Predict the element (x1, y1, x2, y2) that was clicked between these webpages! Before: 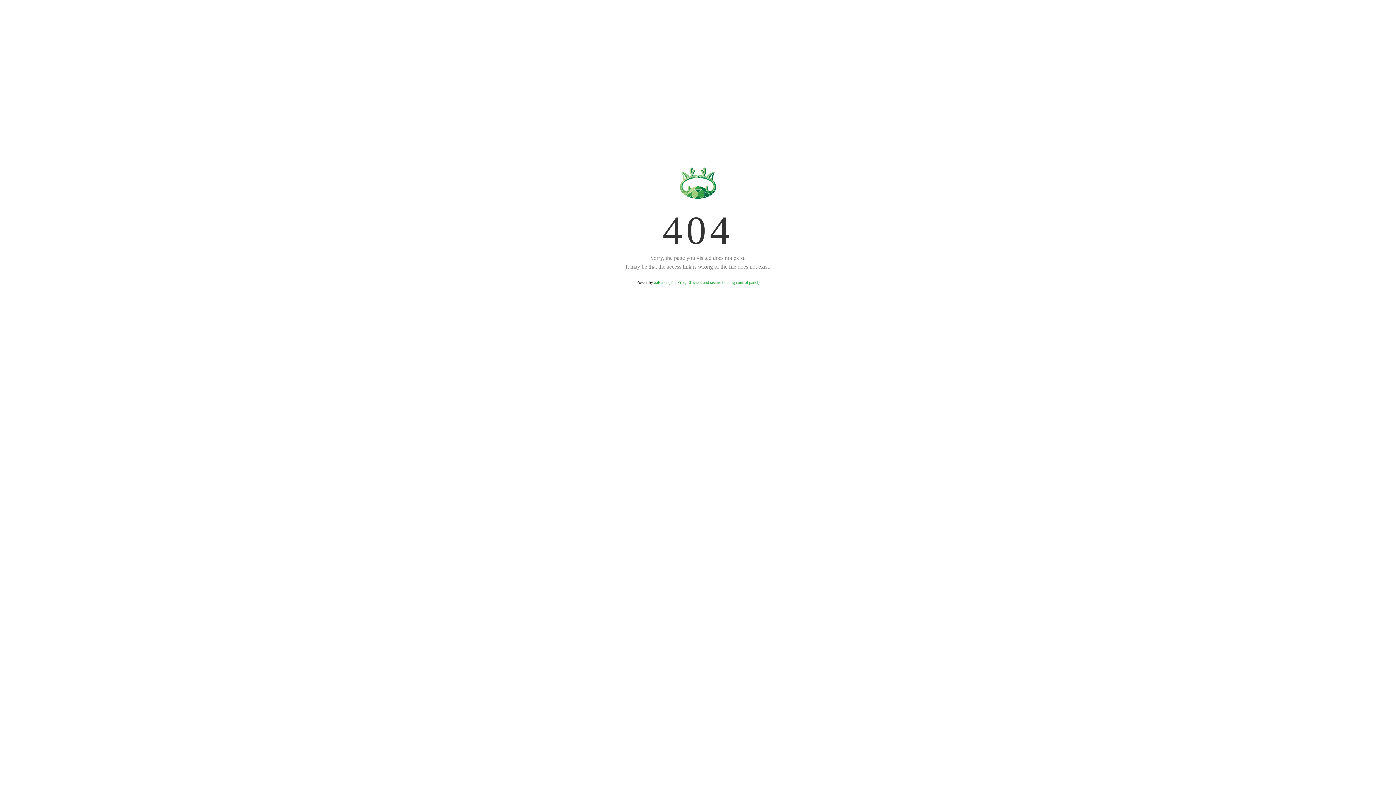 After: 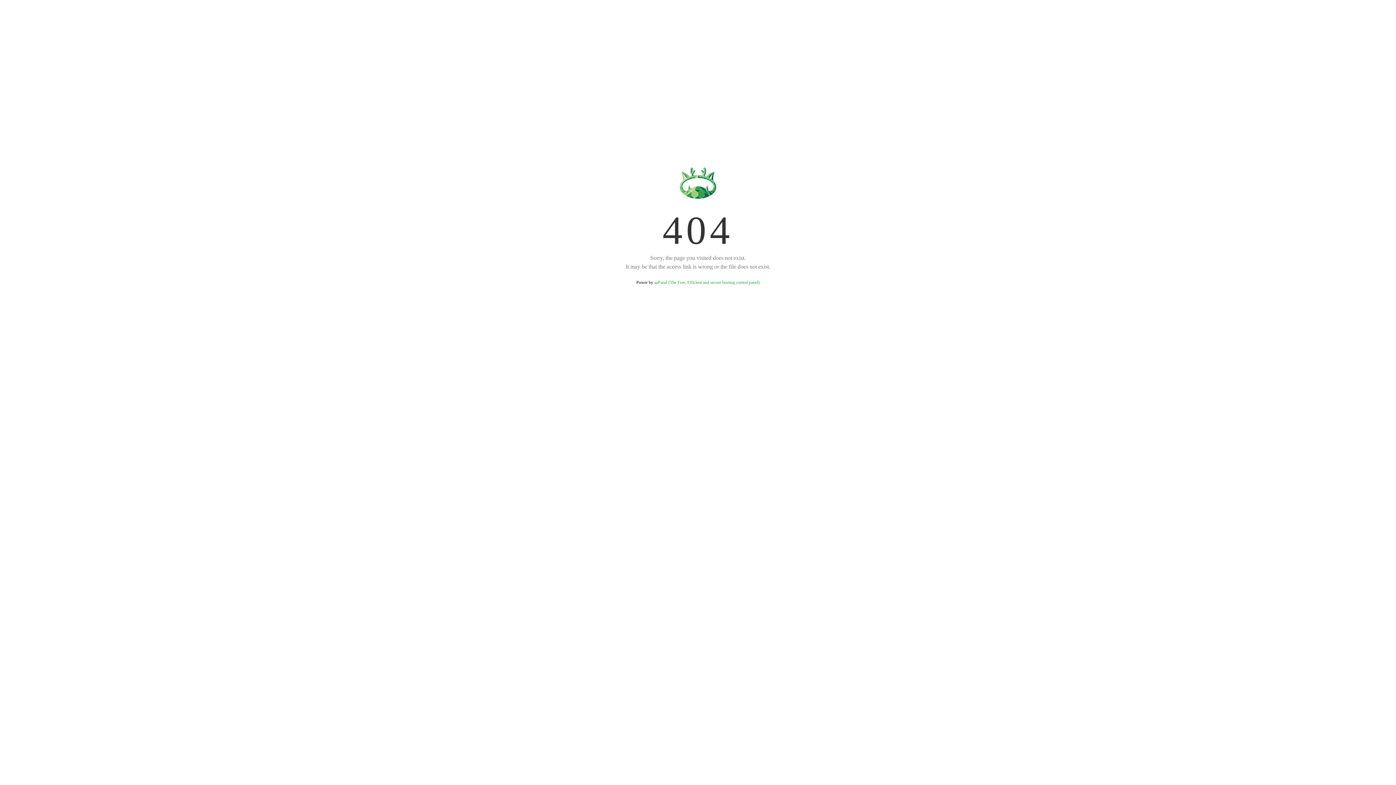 Action: label: aaPanel (The Free, Efficient and secure hosting control panel) bbox: (654, 280, 759, 285)